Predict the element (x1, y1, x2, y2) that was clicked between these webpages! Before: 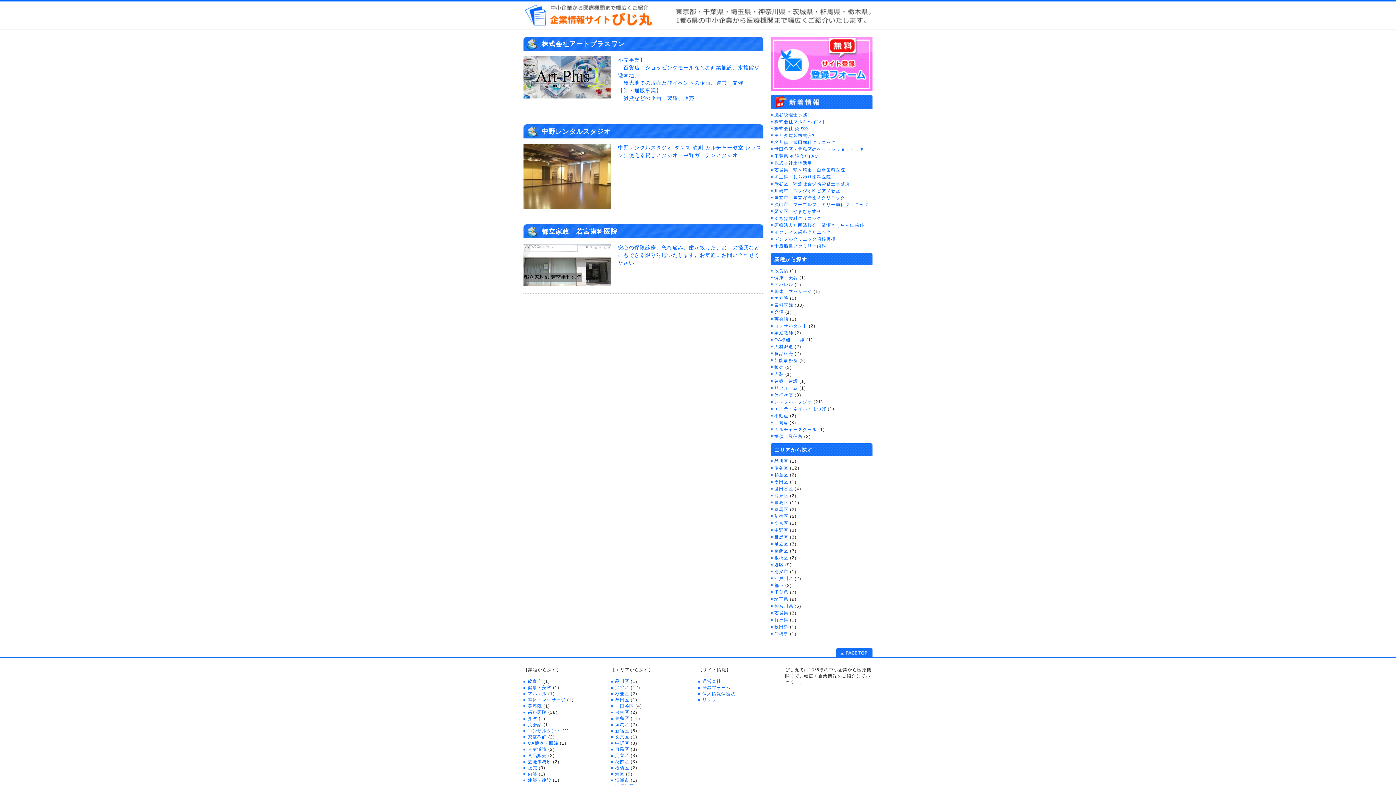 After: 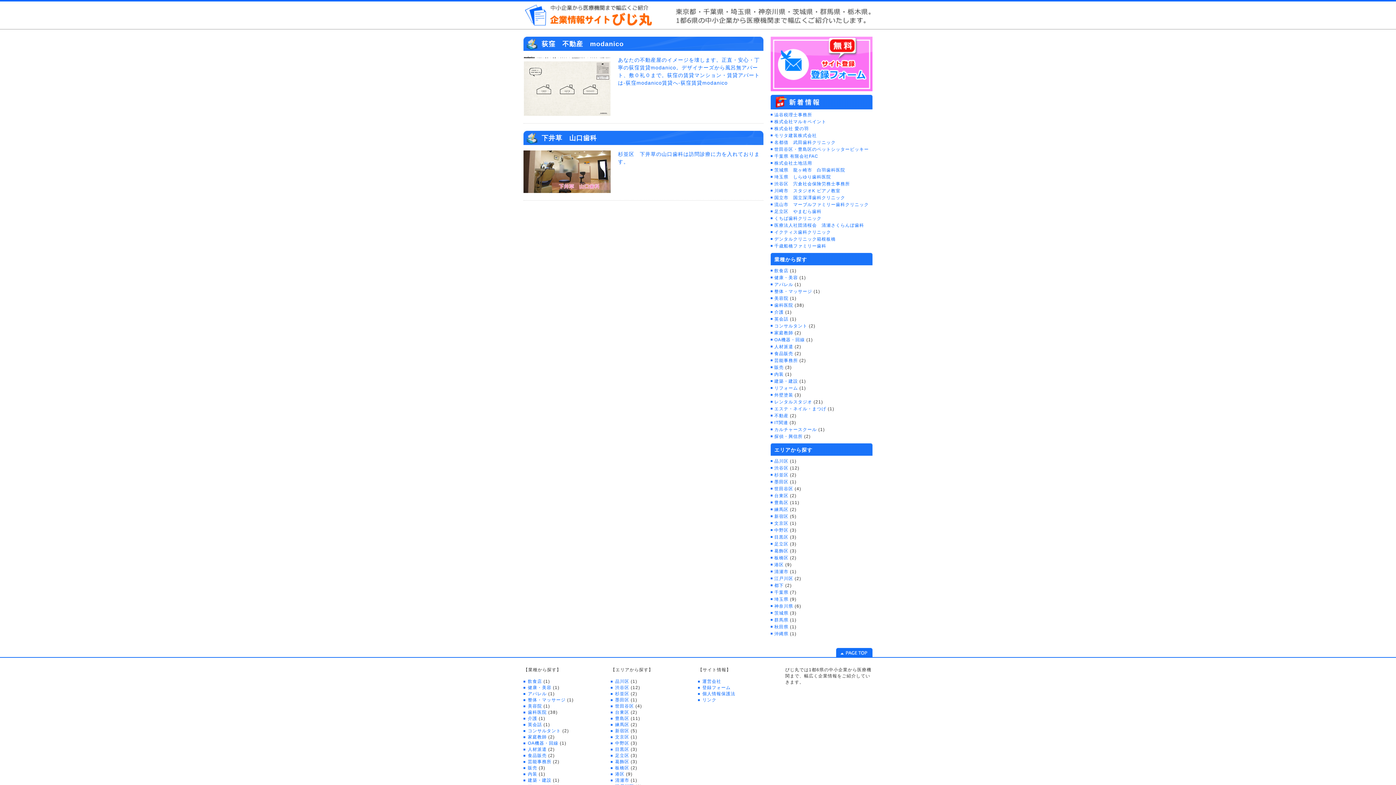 Action: bbox: (610, 690, 629, 697) label: 杉並区